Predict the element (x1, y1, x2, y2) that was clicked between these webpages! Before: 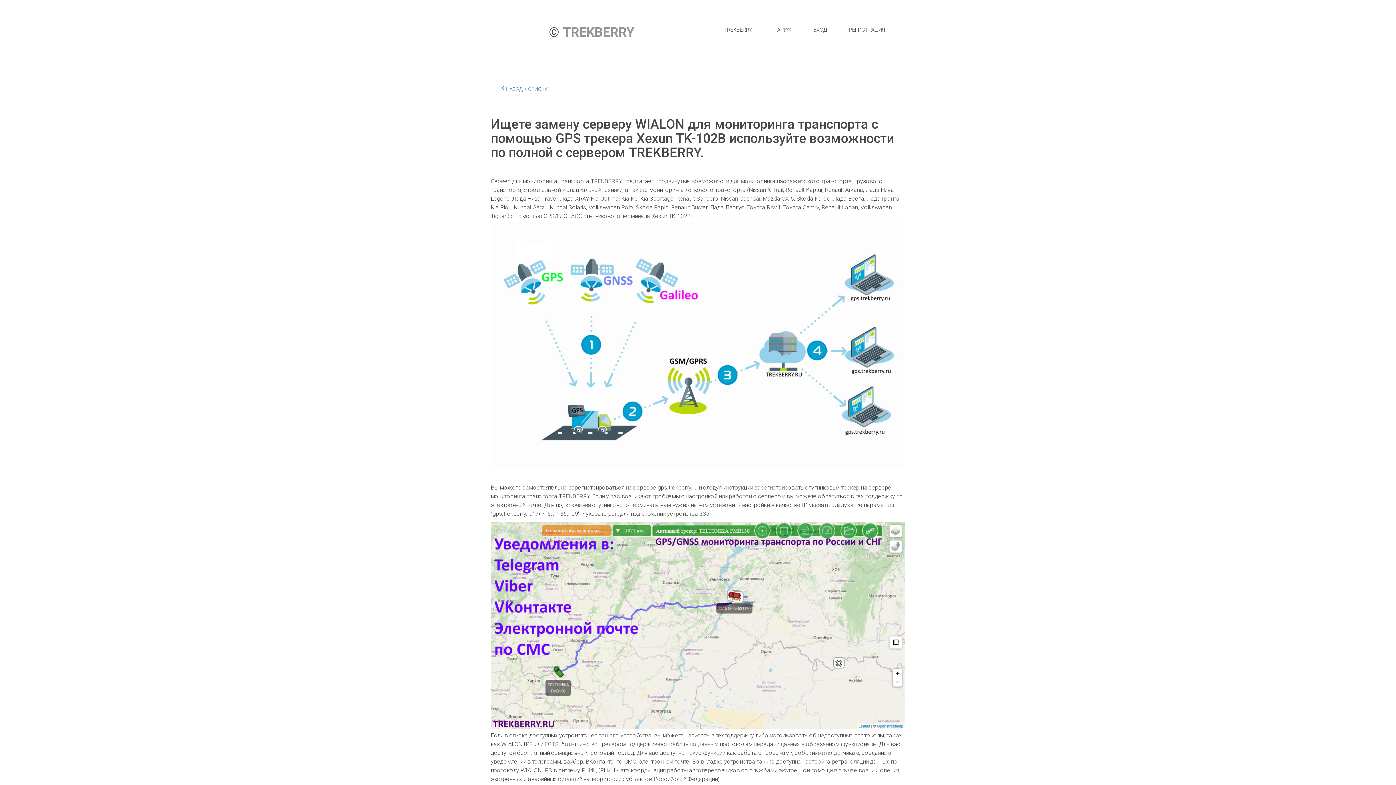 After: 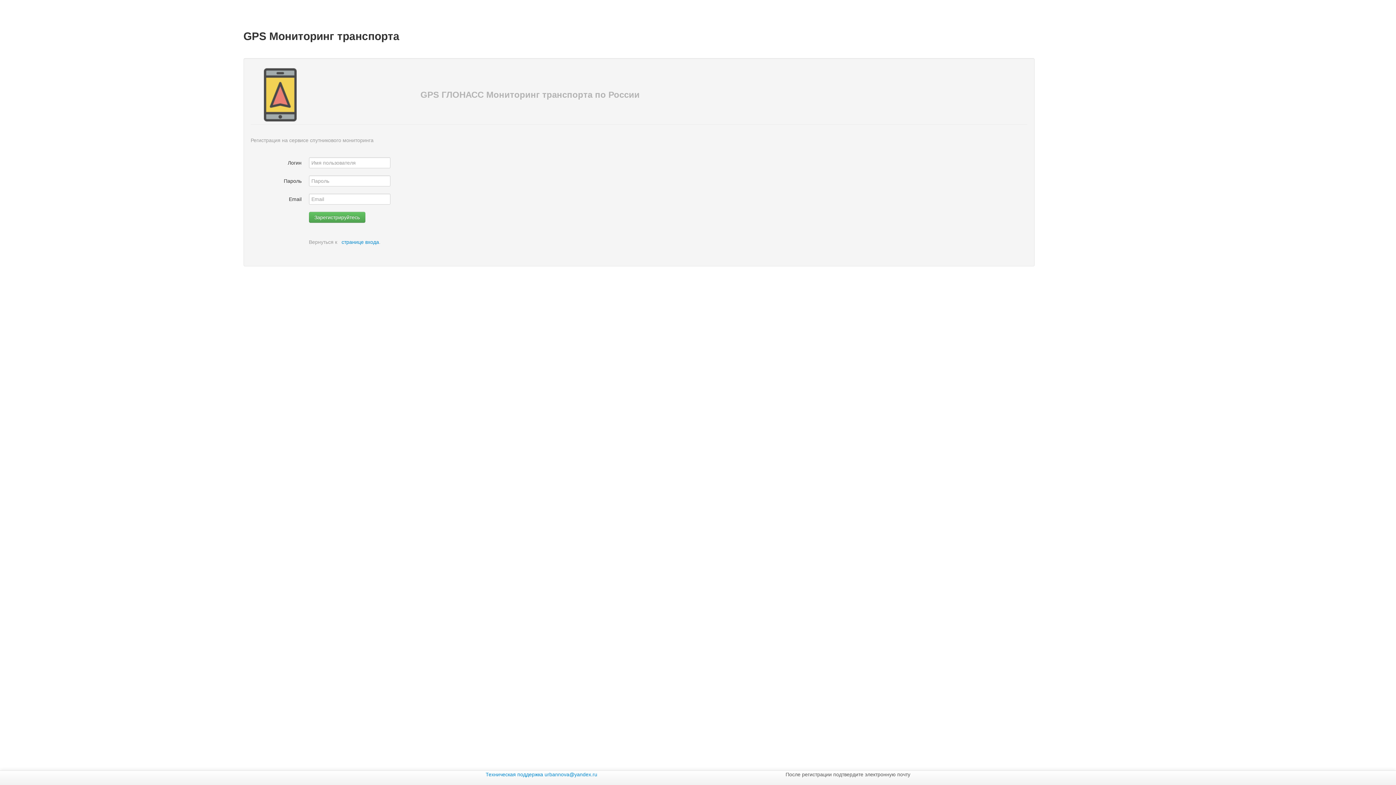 Action: bbox: (848, 25, 885, 34) label: РЕГИСТРАЦИЯ